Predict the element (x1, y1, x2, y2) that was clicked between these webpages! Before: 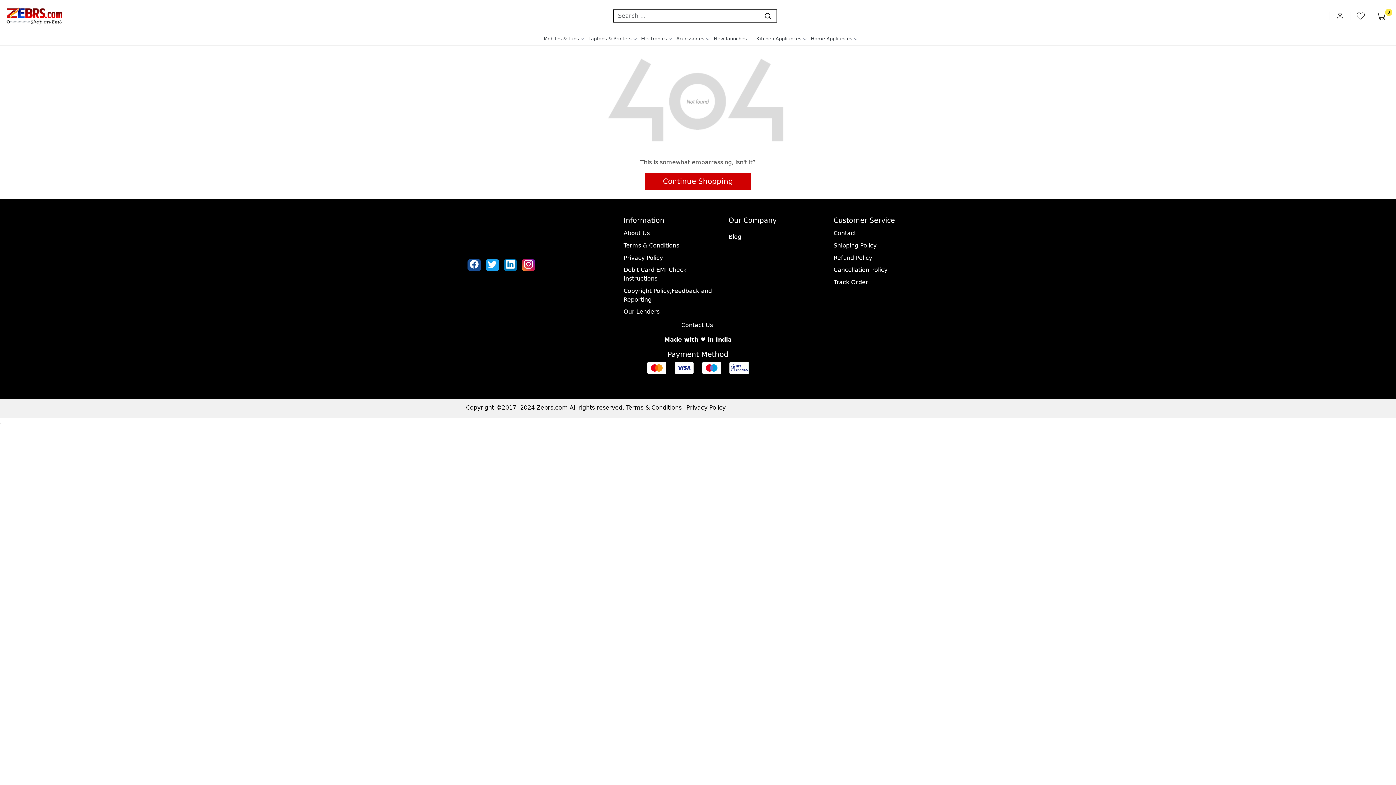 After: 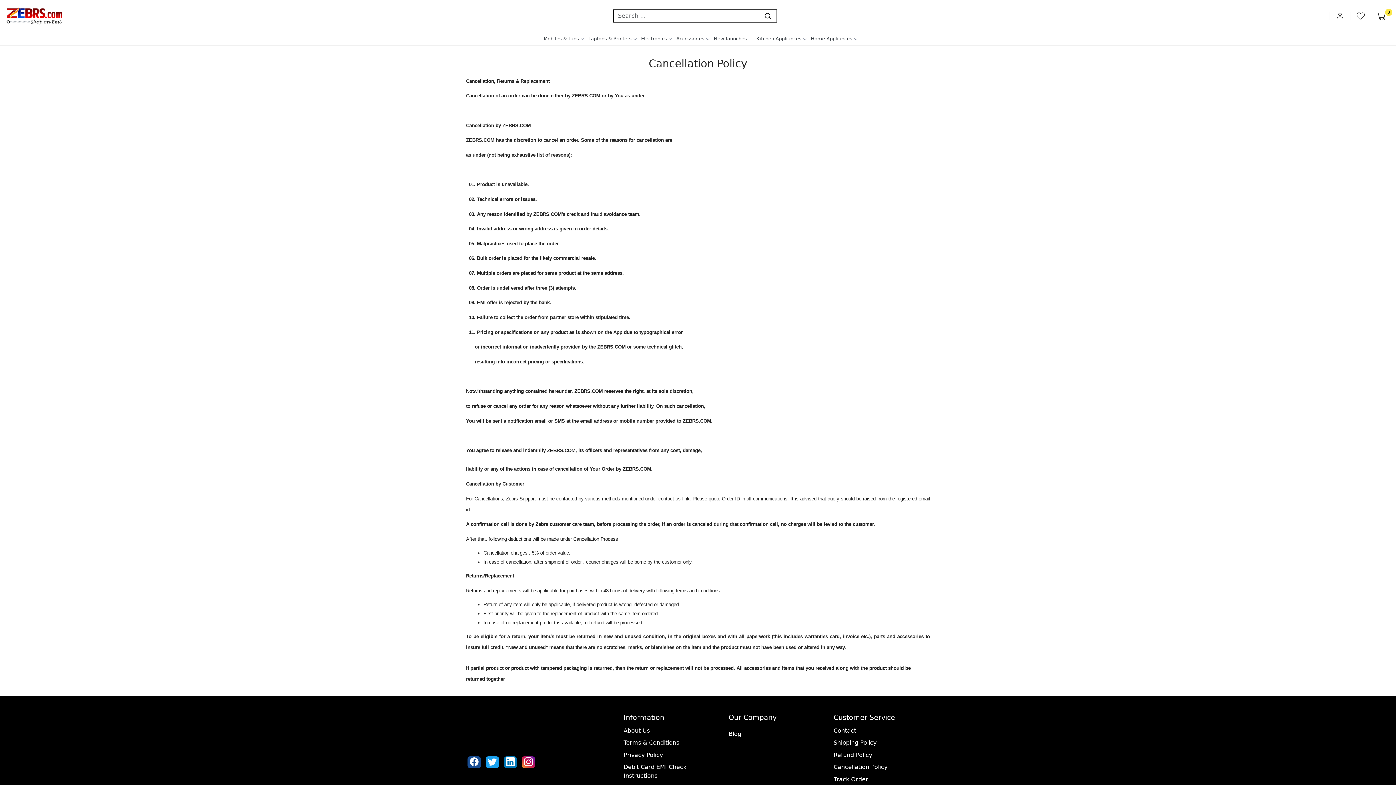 Action: bbox: (833, 264, 930, 276) label: Cancellation Policy